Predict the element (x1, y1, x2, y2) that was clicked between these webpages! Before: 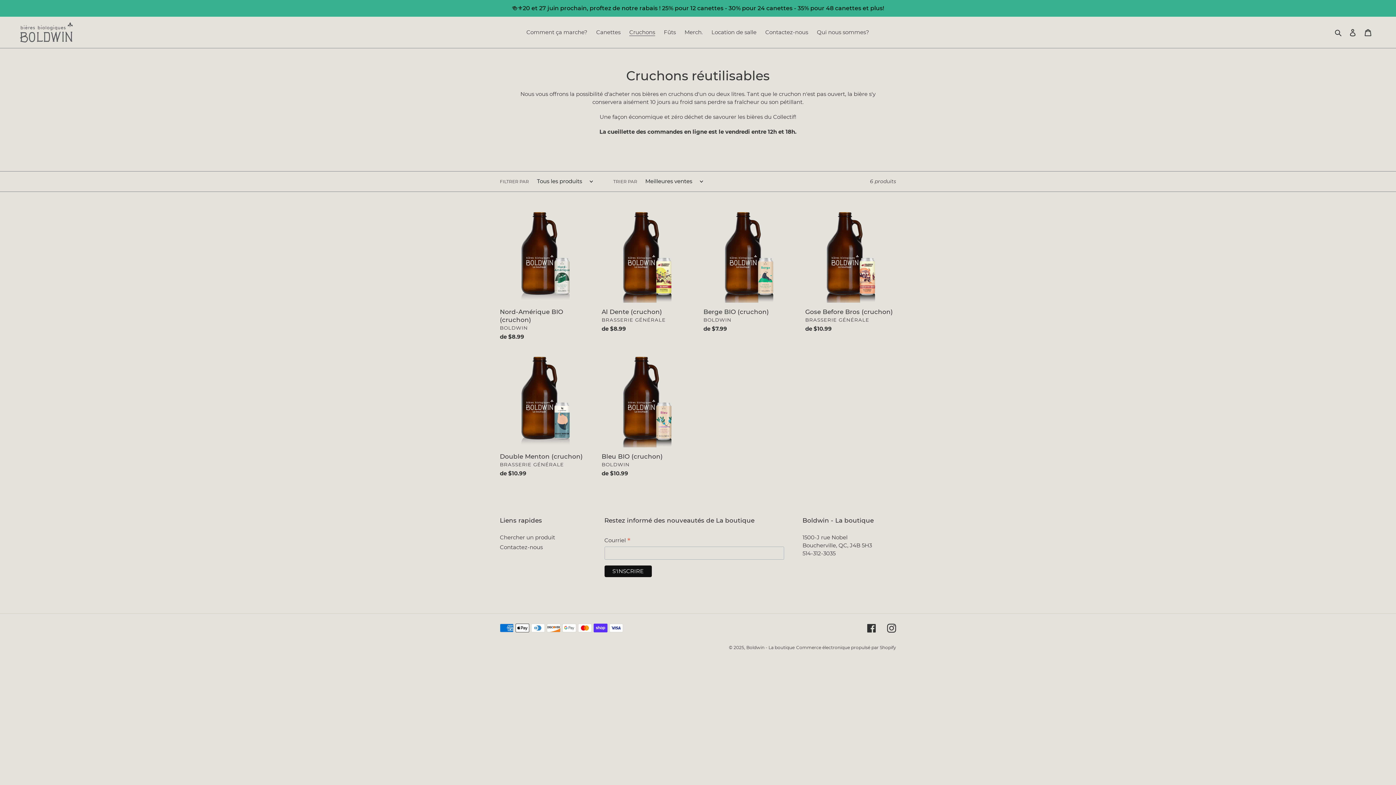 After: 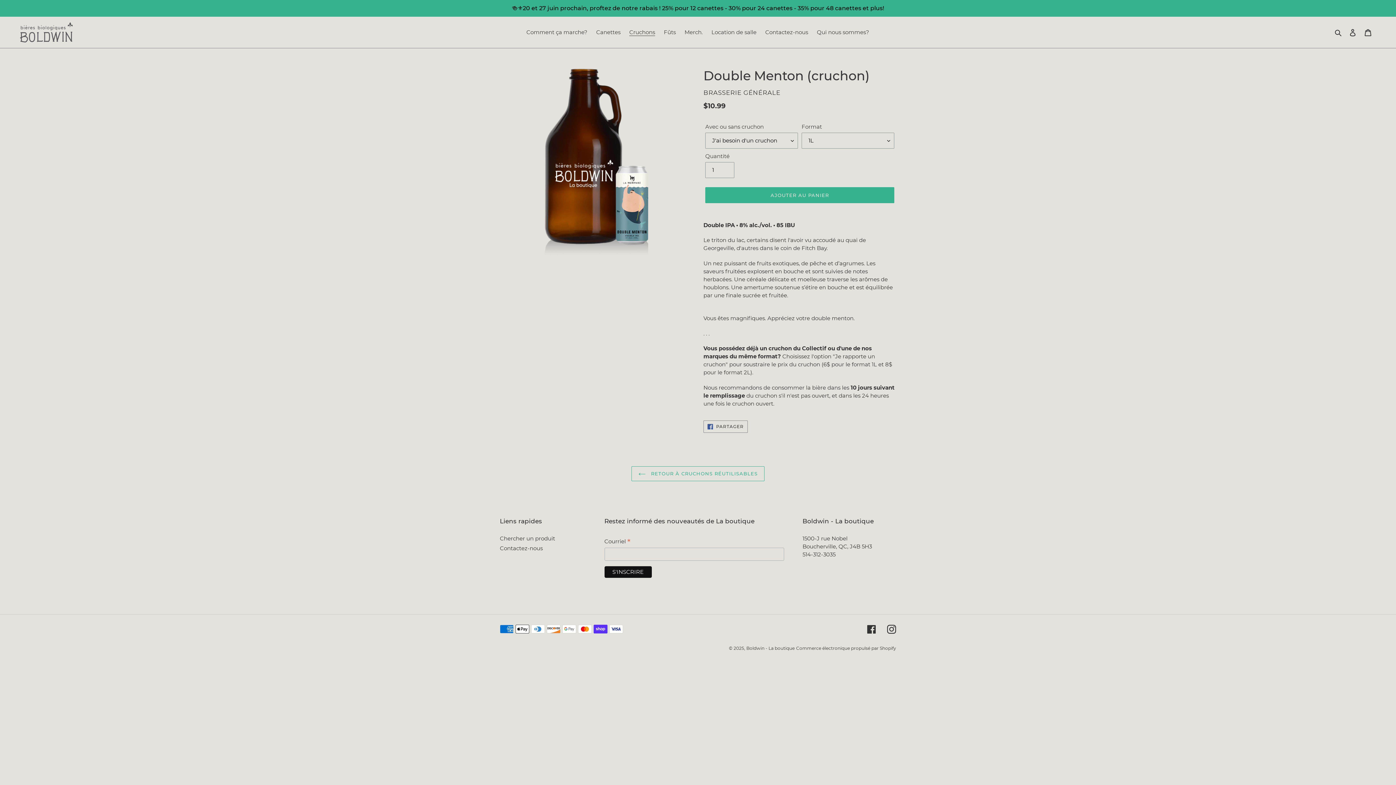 Action: bbox: (500, 356, 590, 480) label: Double Menton (cruchon)